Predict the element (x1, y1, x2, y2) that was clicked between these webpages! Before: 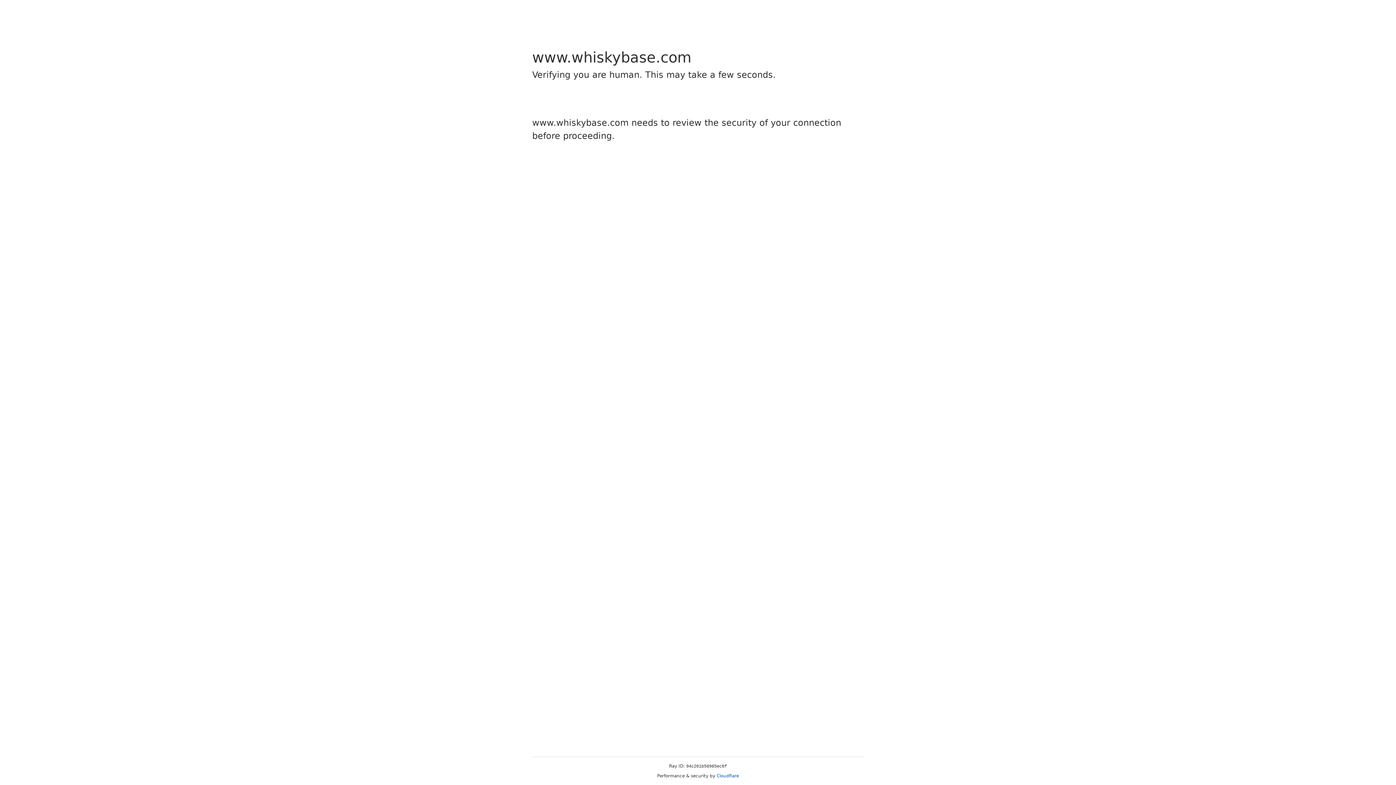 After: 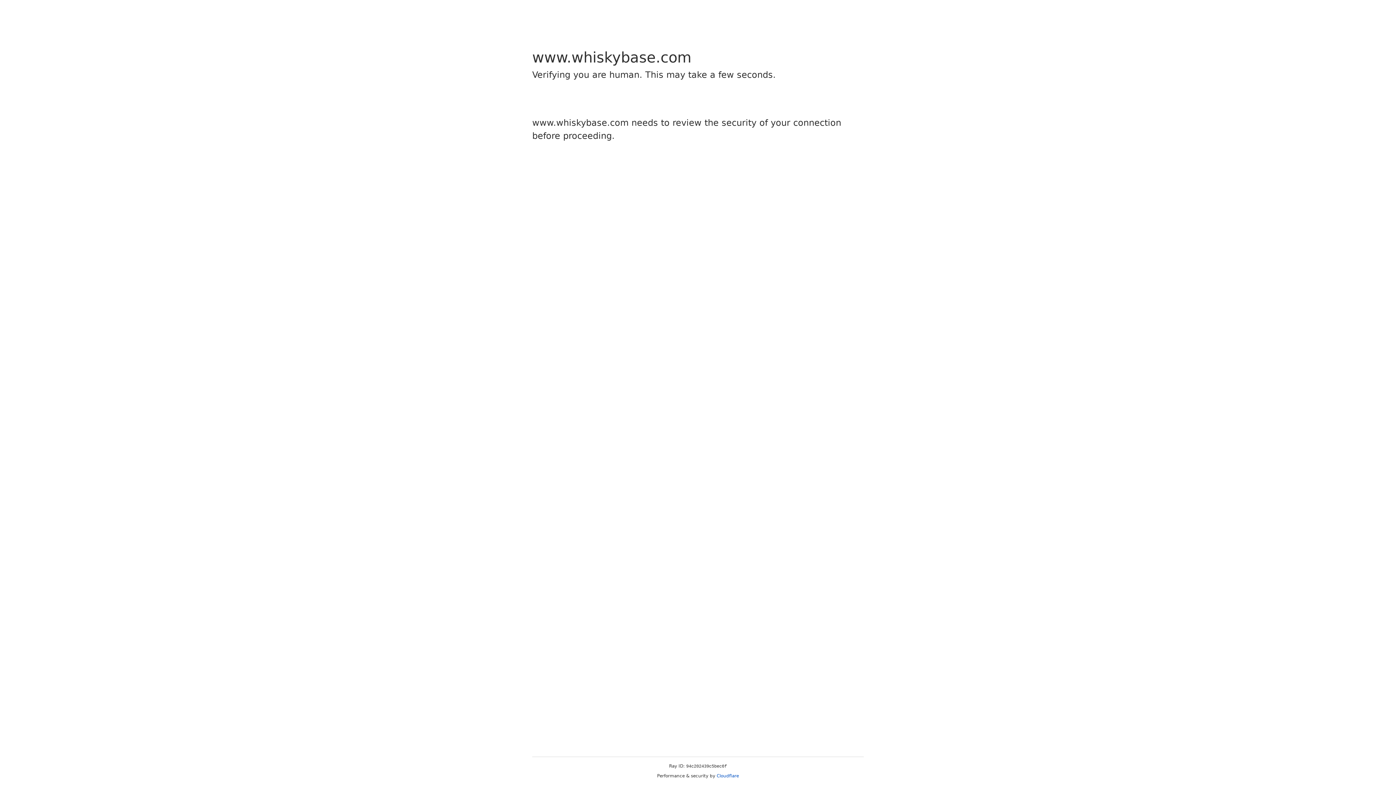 Action: bbox: (716, 773, 739, 778) label: Cloudflare